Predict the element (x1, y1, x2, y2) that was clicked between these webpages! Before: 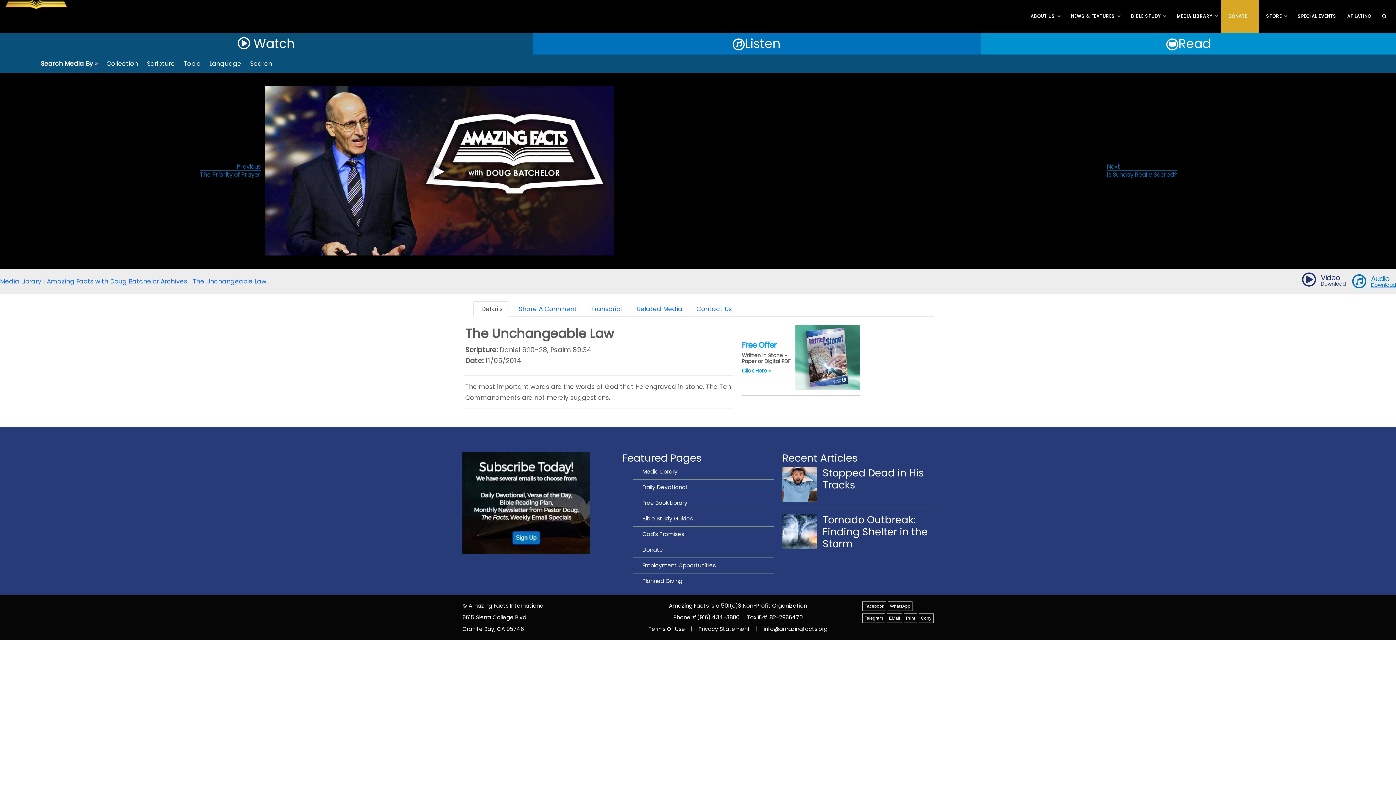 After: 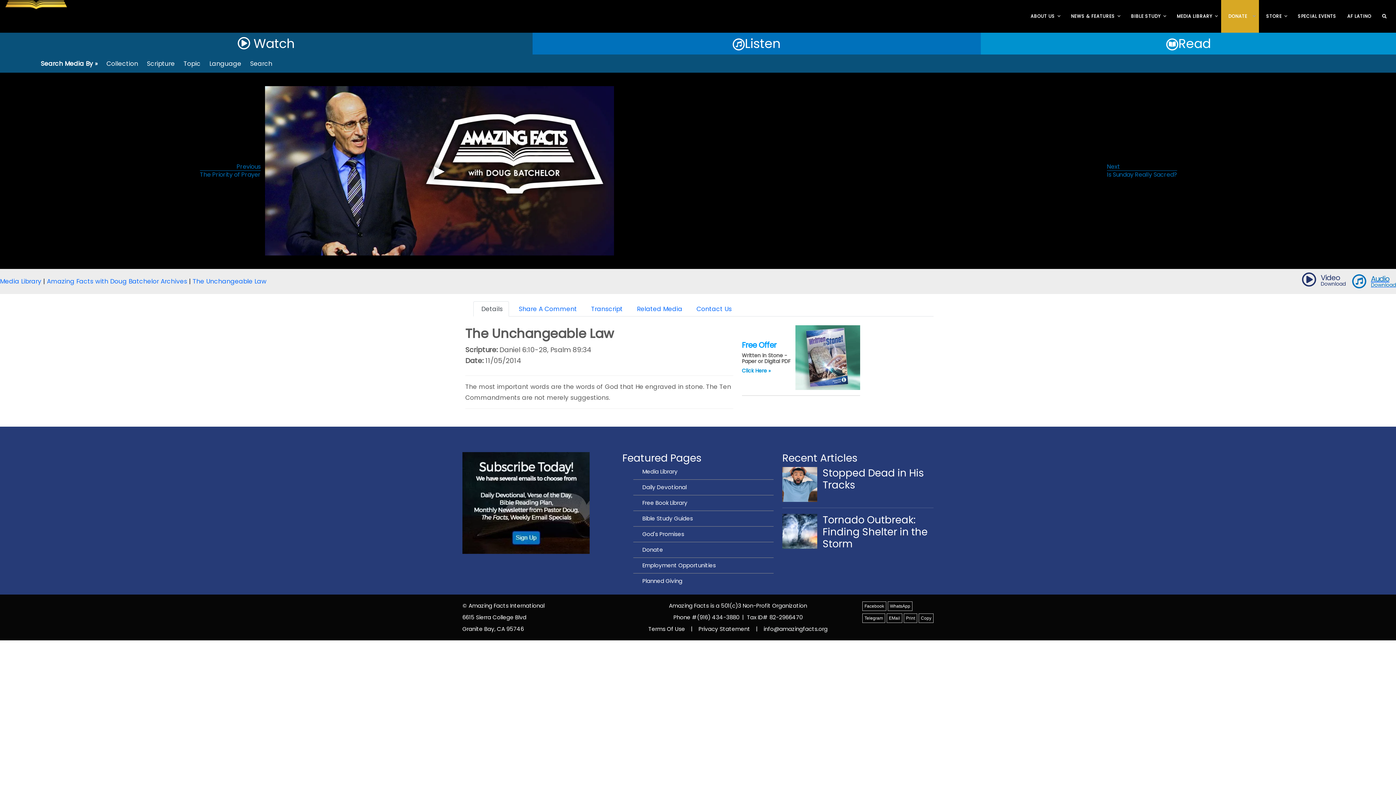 Action: bbox: (862, 613, 885, 623) label: Telegram